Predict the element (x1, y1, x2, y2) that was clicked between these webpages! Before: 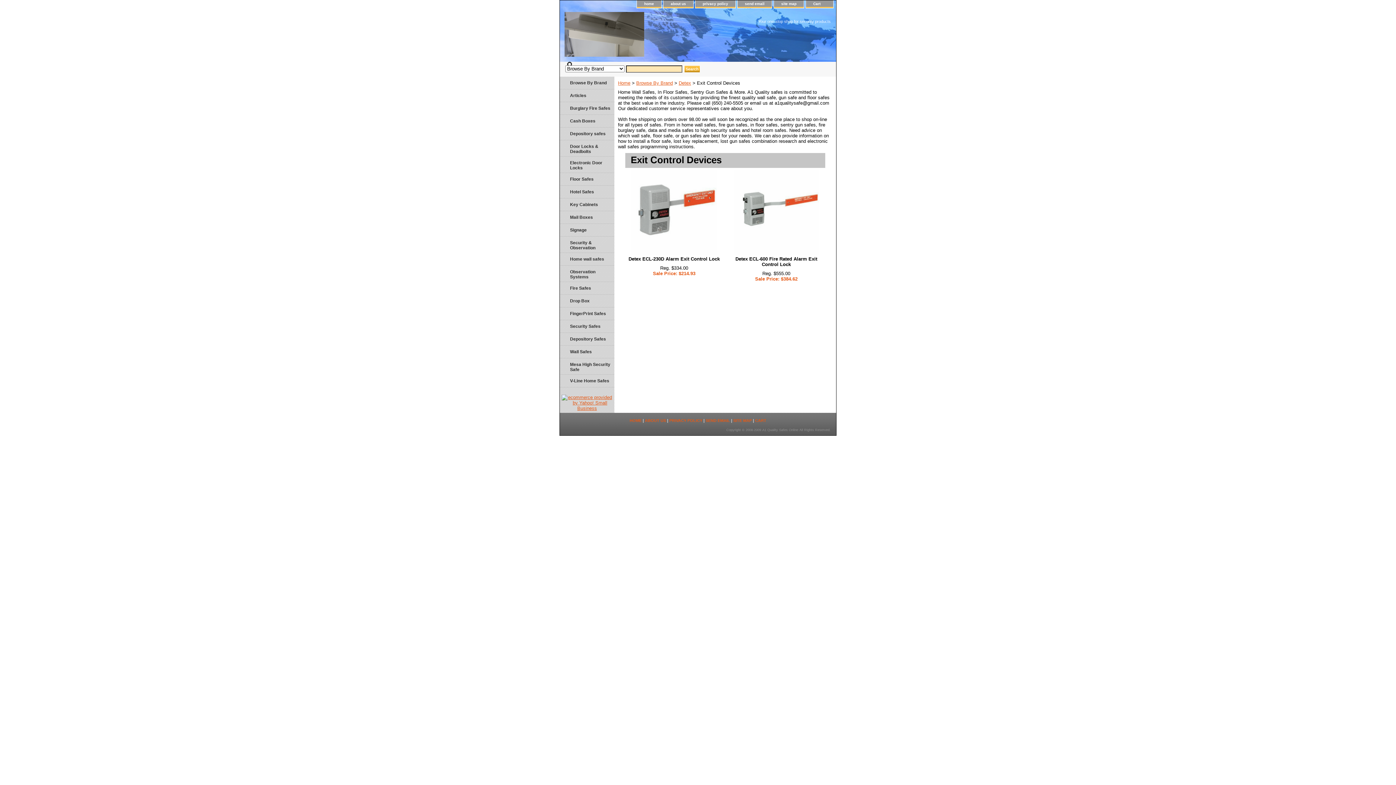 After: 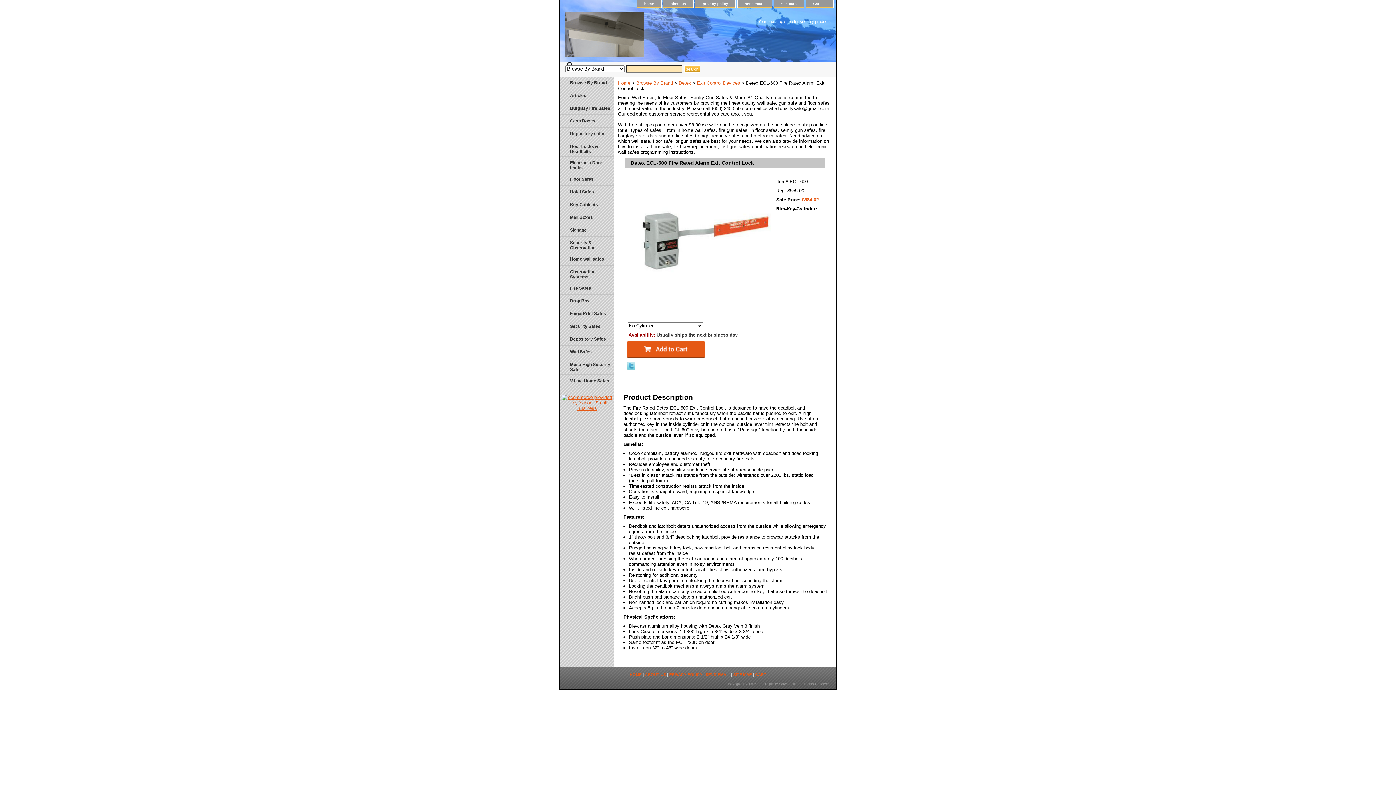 Action: bbox: (733, 250, 819, 256)